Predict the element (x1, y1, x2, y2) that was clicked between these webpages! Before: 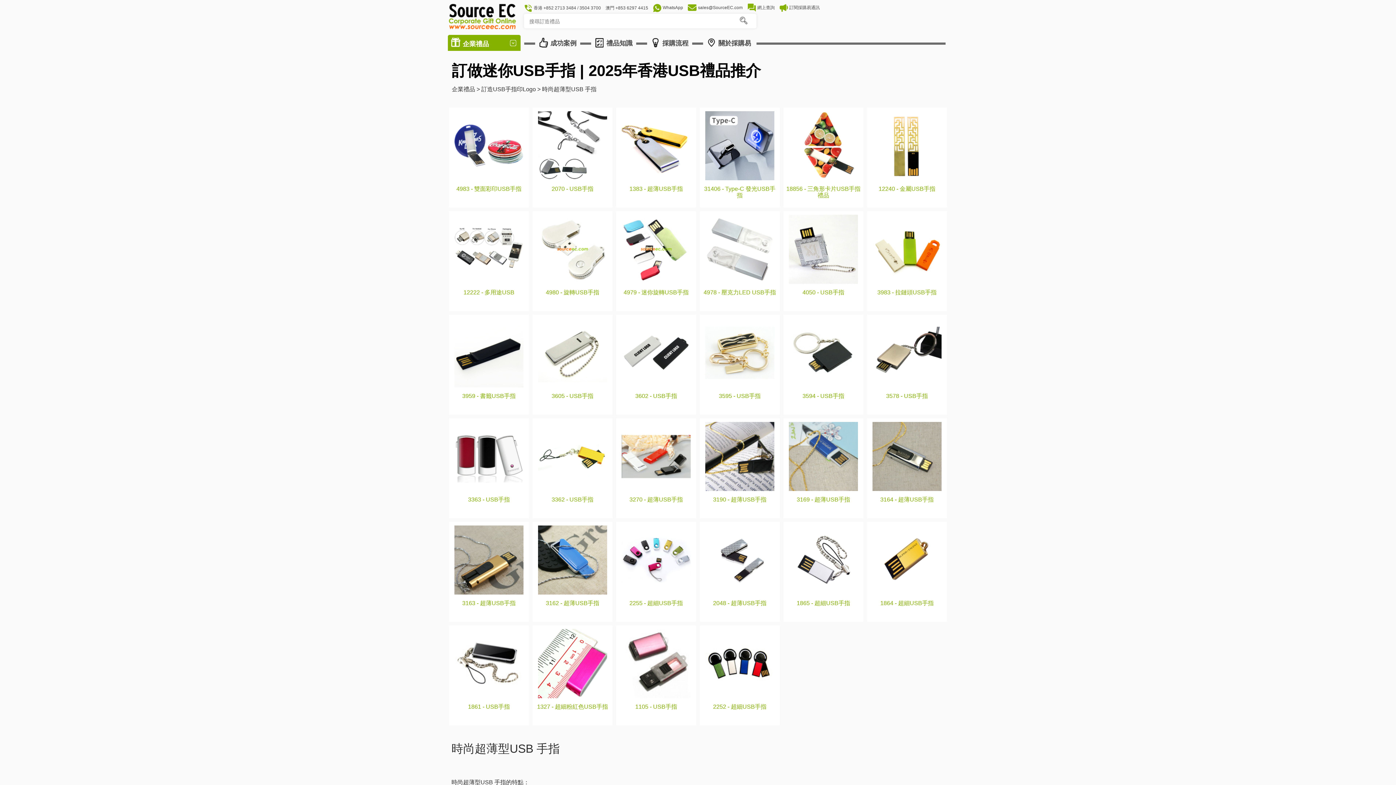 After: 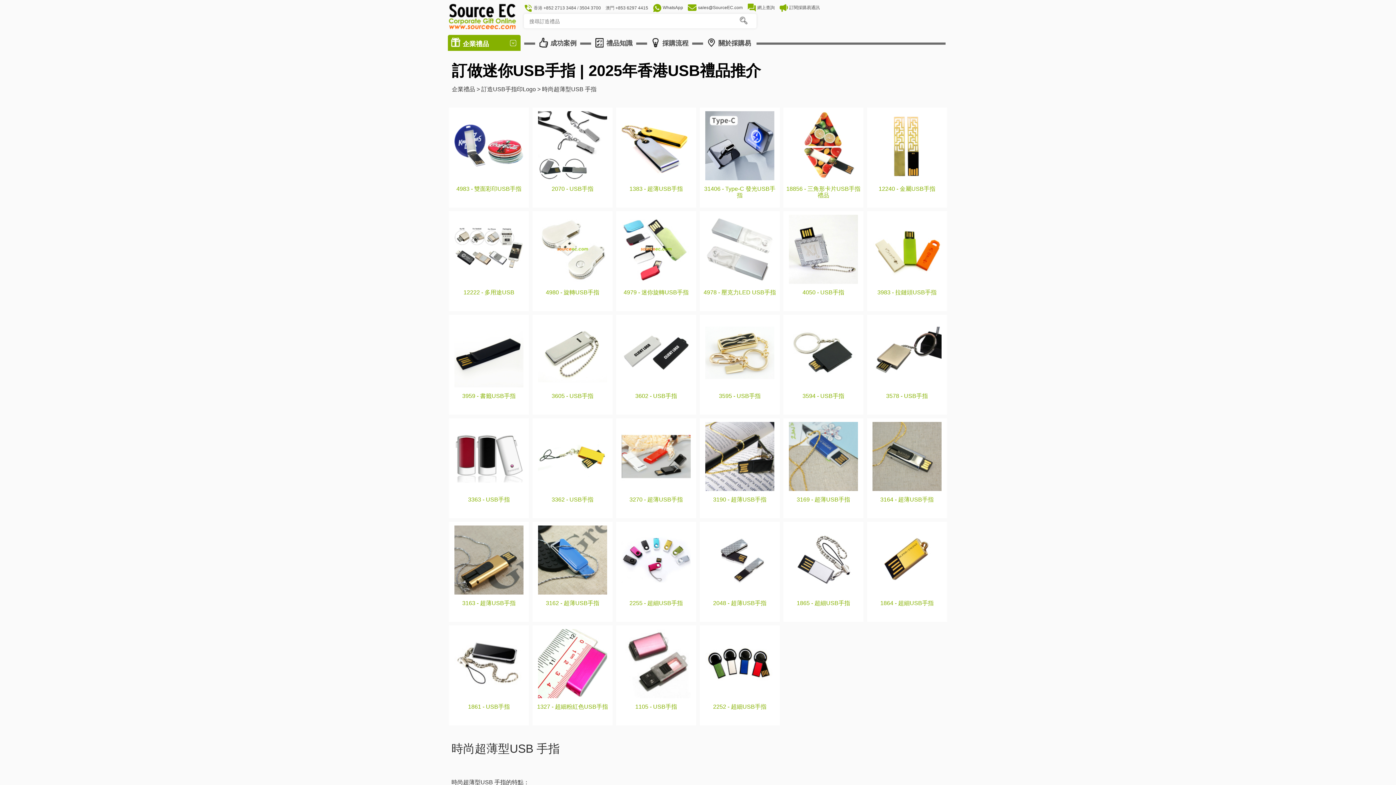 Action: bbox: (739, 18, 747, 24)